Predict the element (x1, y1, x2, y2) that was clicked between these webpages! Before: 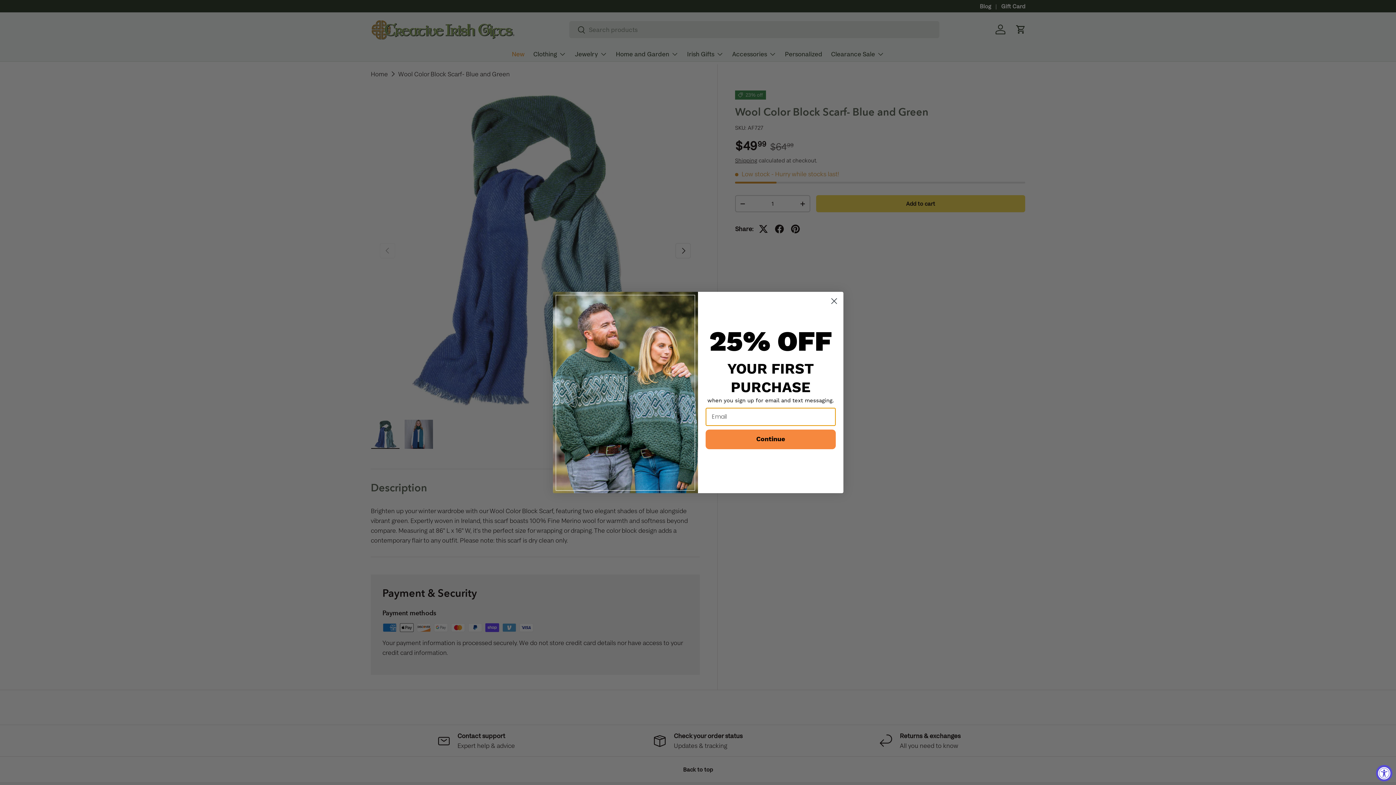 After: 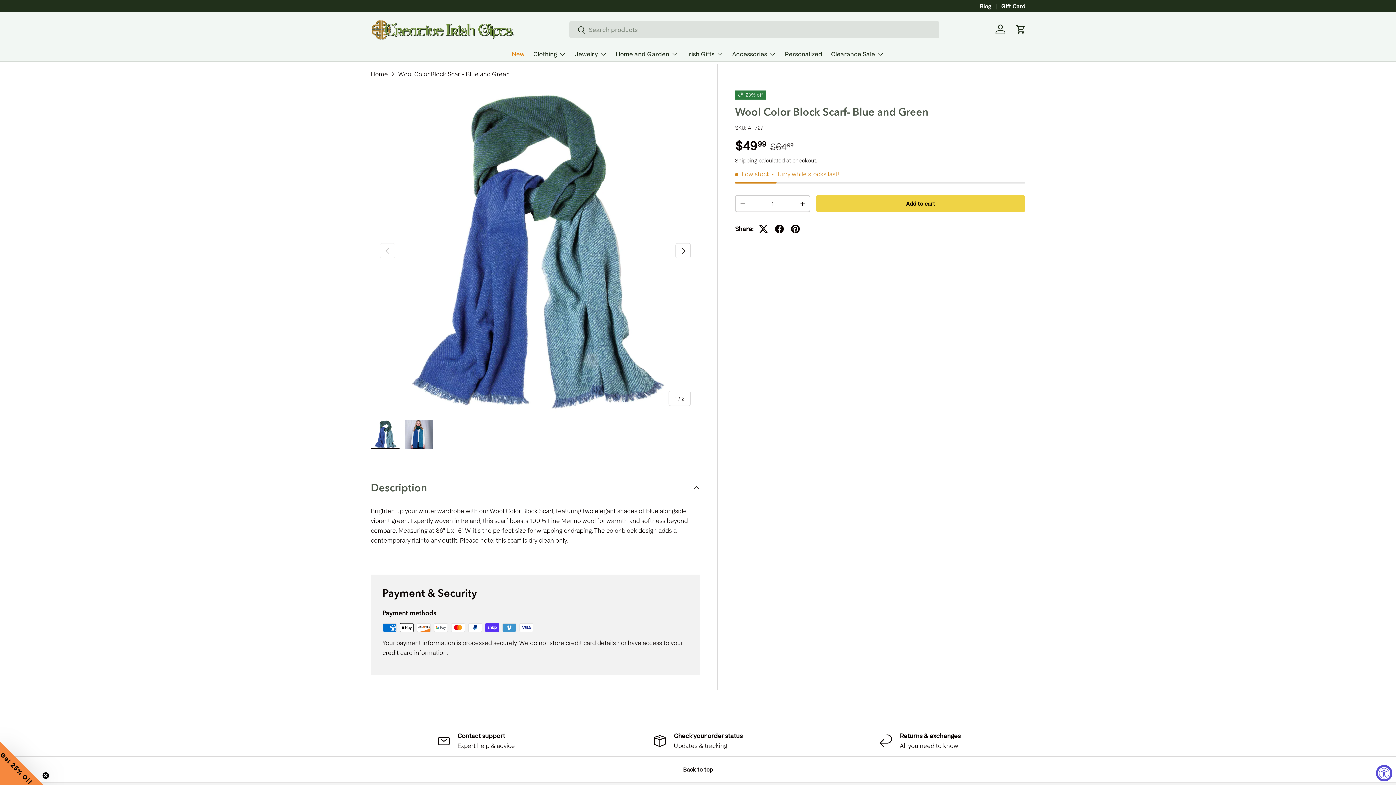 Action: bbox: (827, 294, 840, 307) label: Close dialog